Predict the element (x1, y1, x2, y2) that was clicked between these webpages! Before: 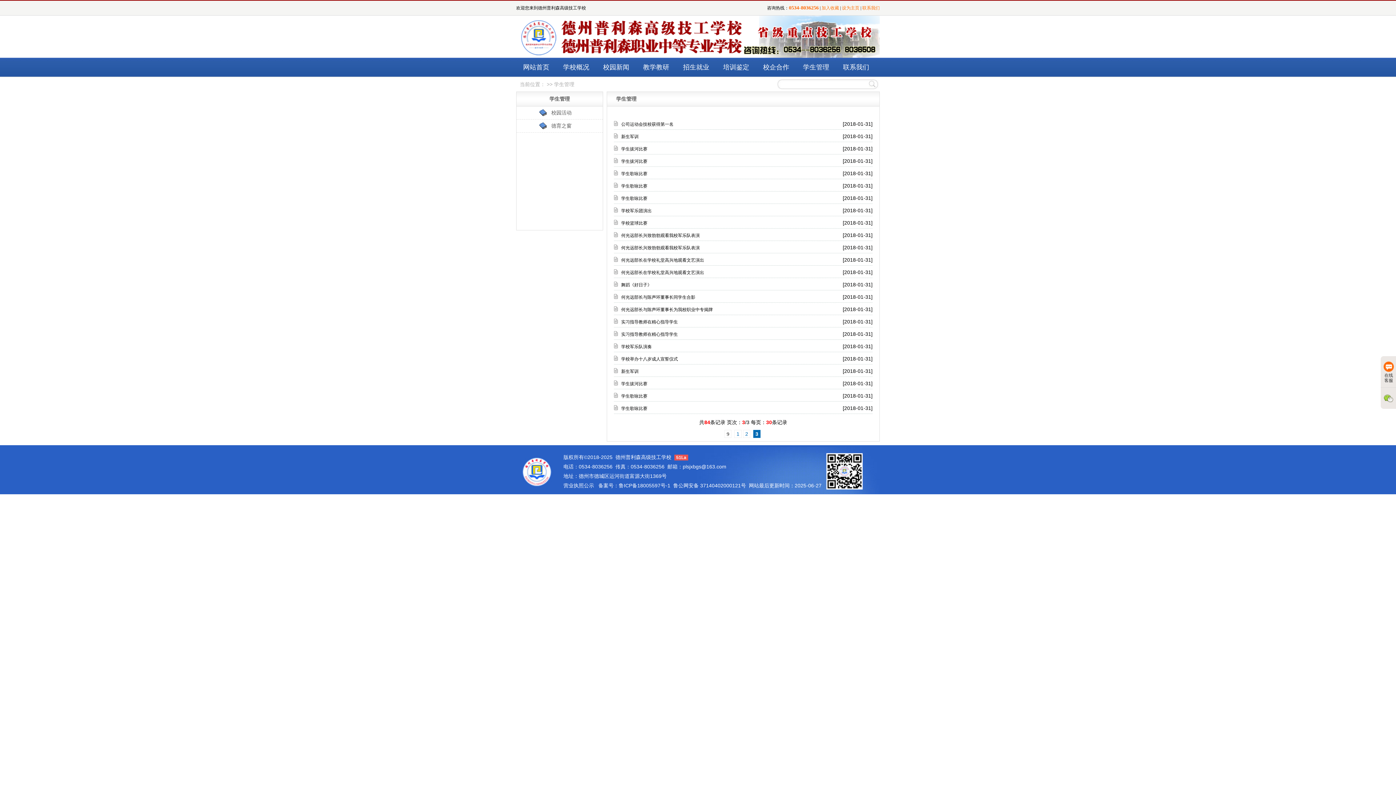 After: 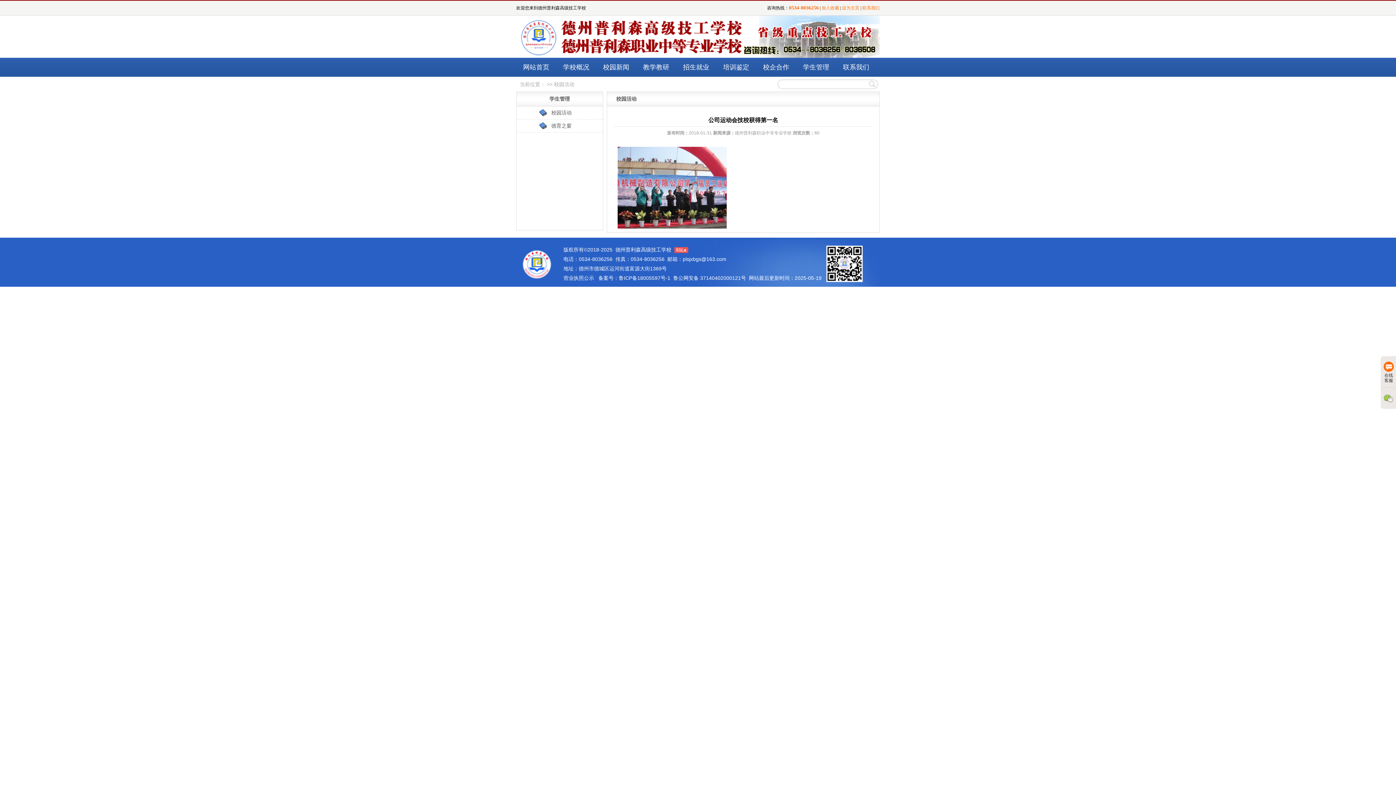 Action: bbox: (621, 121, 673, 126) label: 公司运动会技校获得第一名